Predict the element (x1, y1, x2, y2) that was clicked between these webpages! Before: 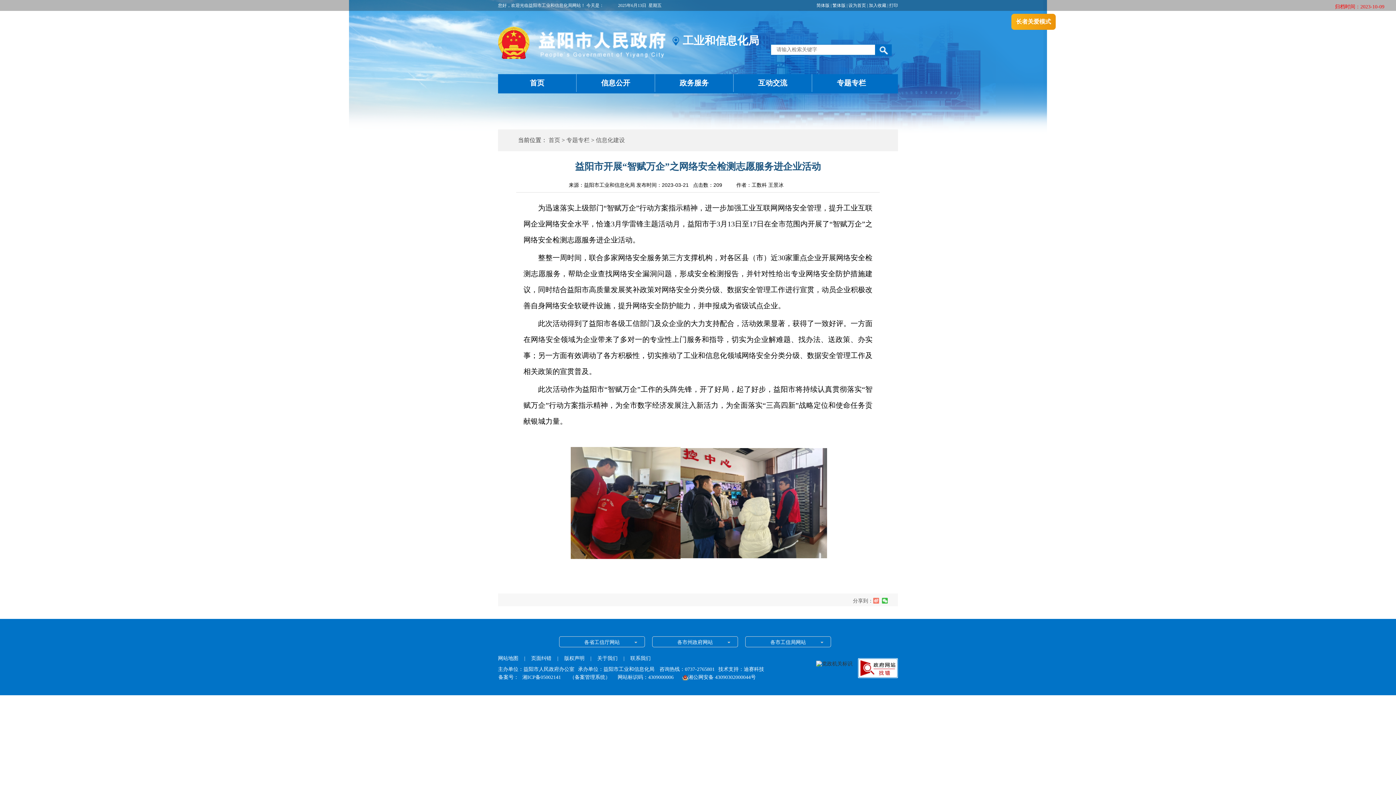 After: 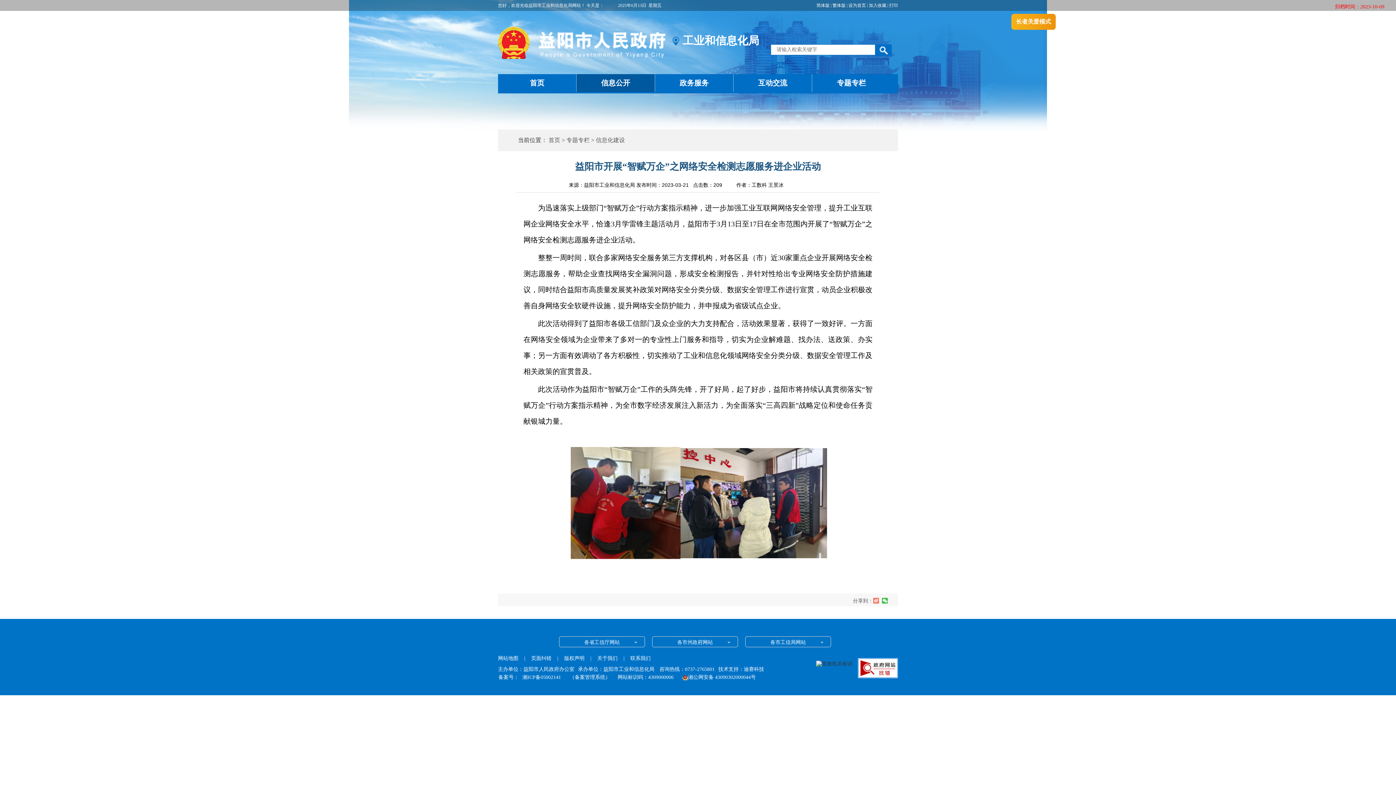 Action: bbox: (601, 78, 630, 86) label: 信息公开